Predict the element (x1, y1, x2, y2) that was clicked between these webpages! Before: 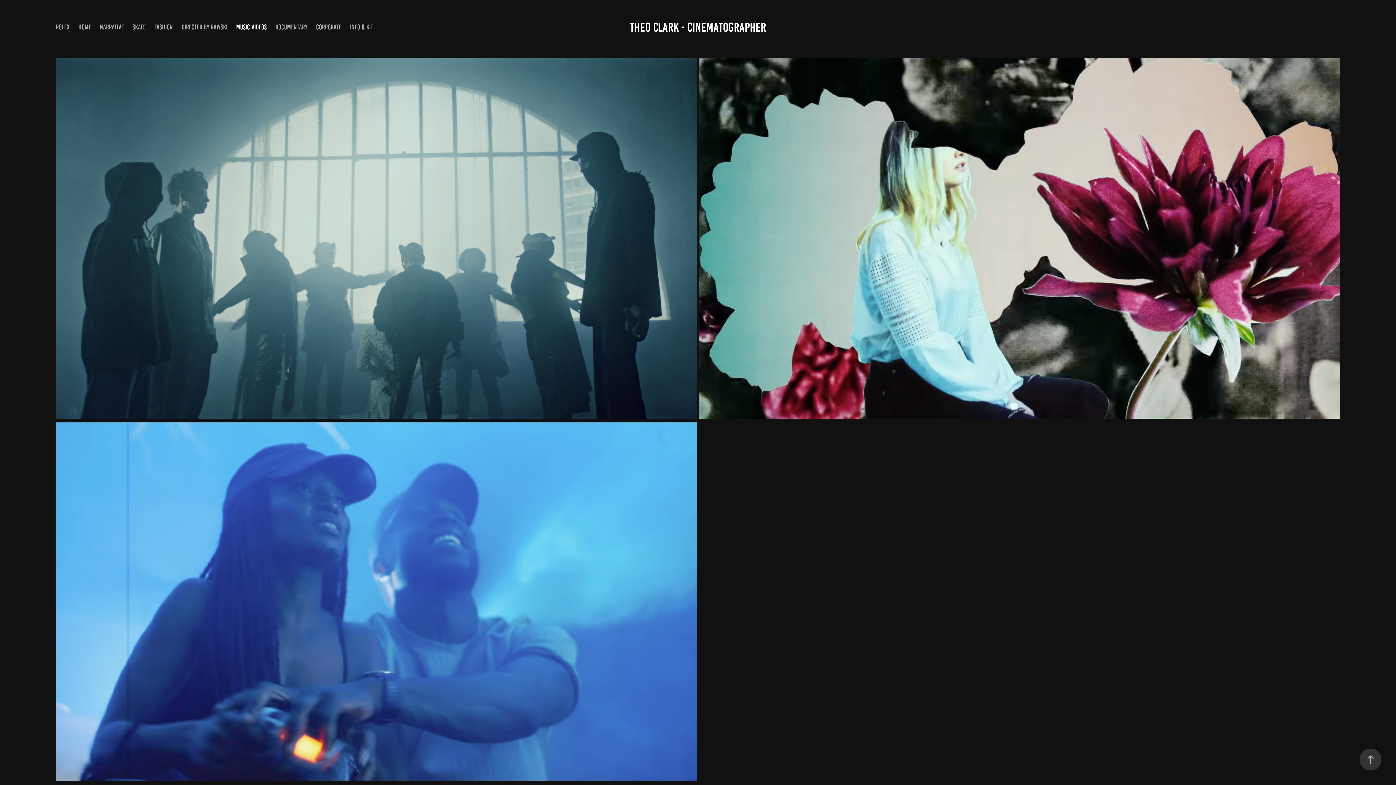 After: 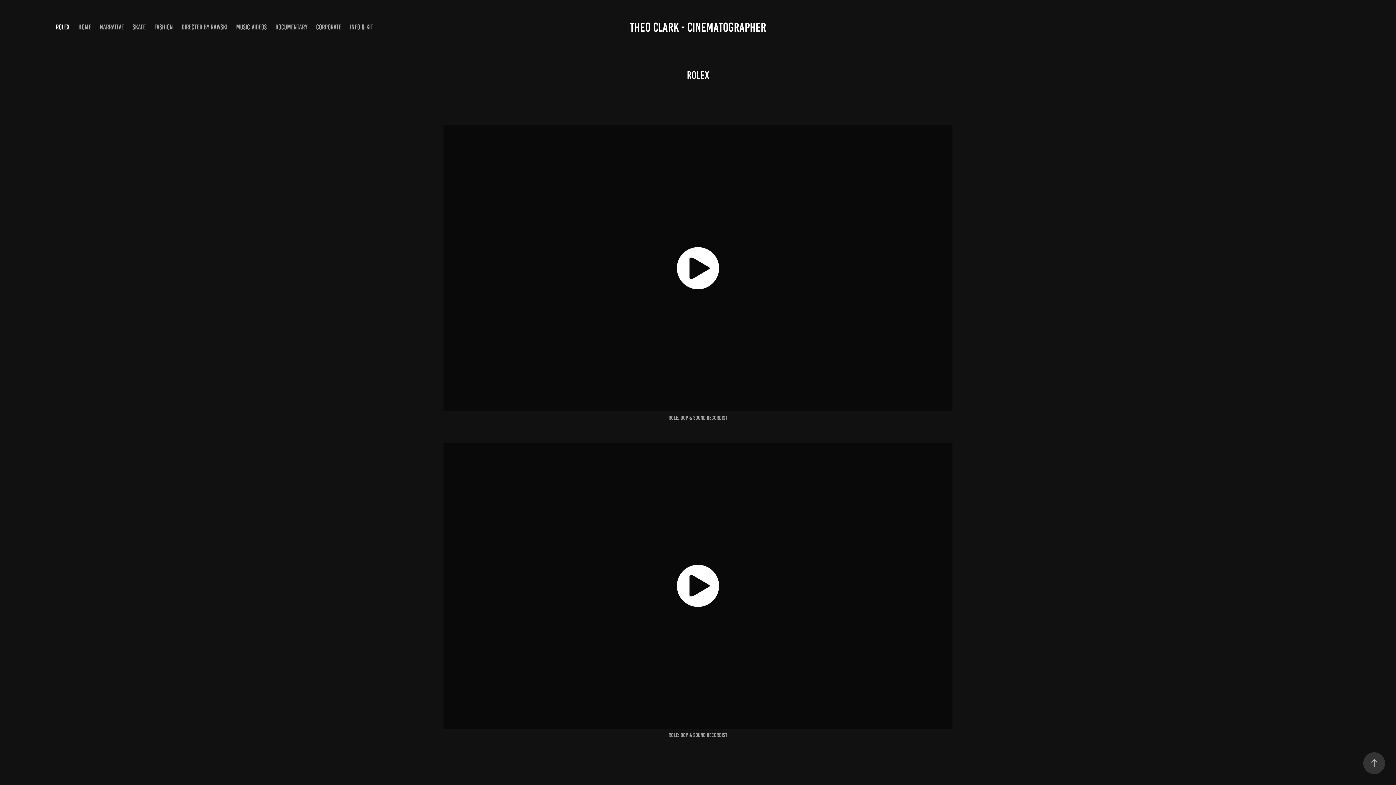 Action: label: ROLEX bbox: (55, 23, 69, 30)